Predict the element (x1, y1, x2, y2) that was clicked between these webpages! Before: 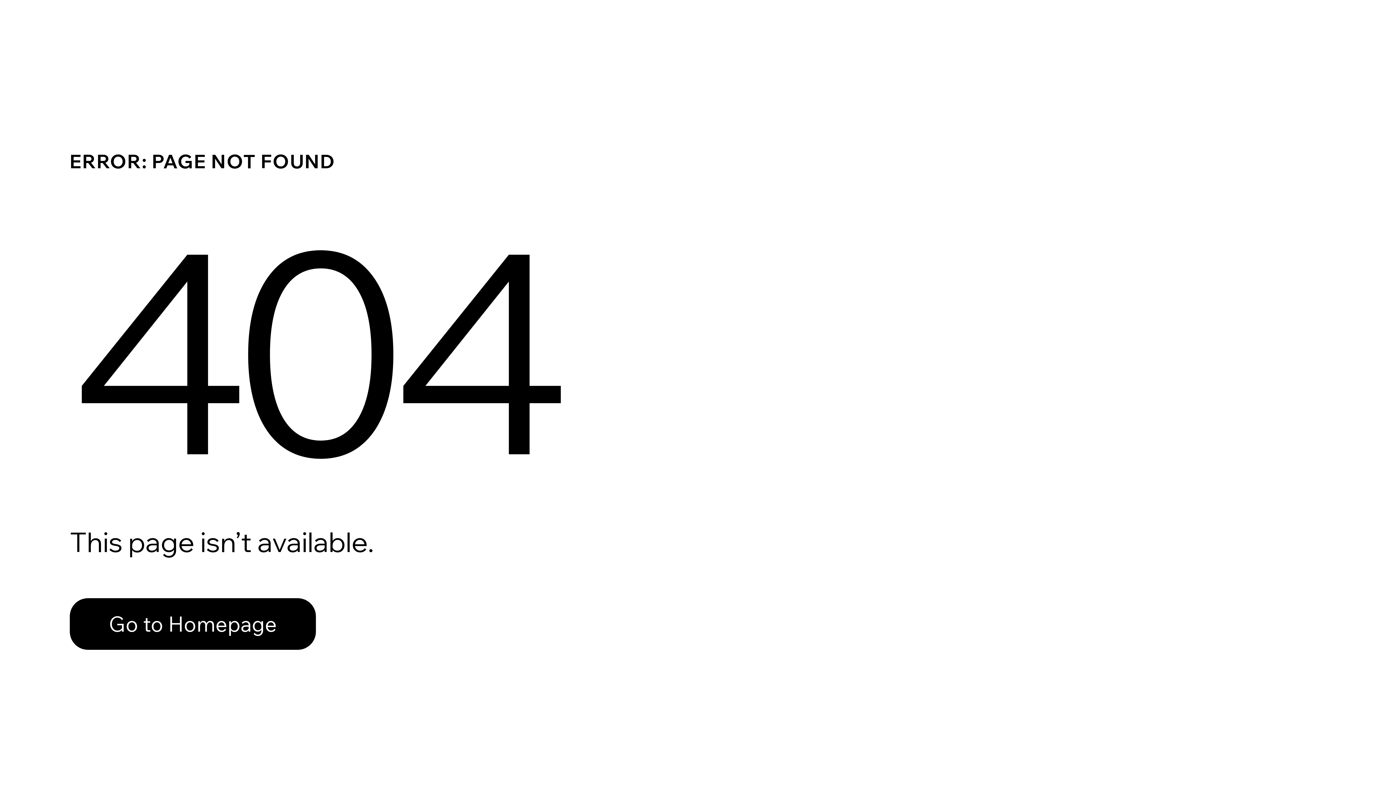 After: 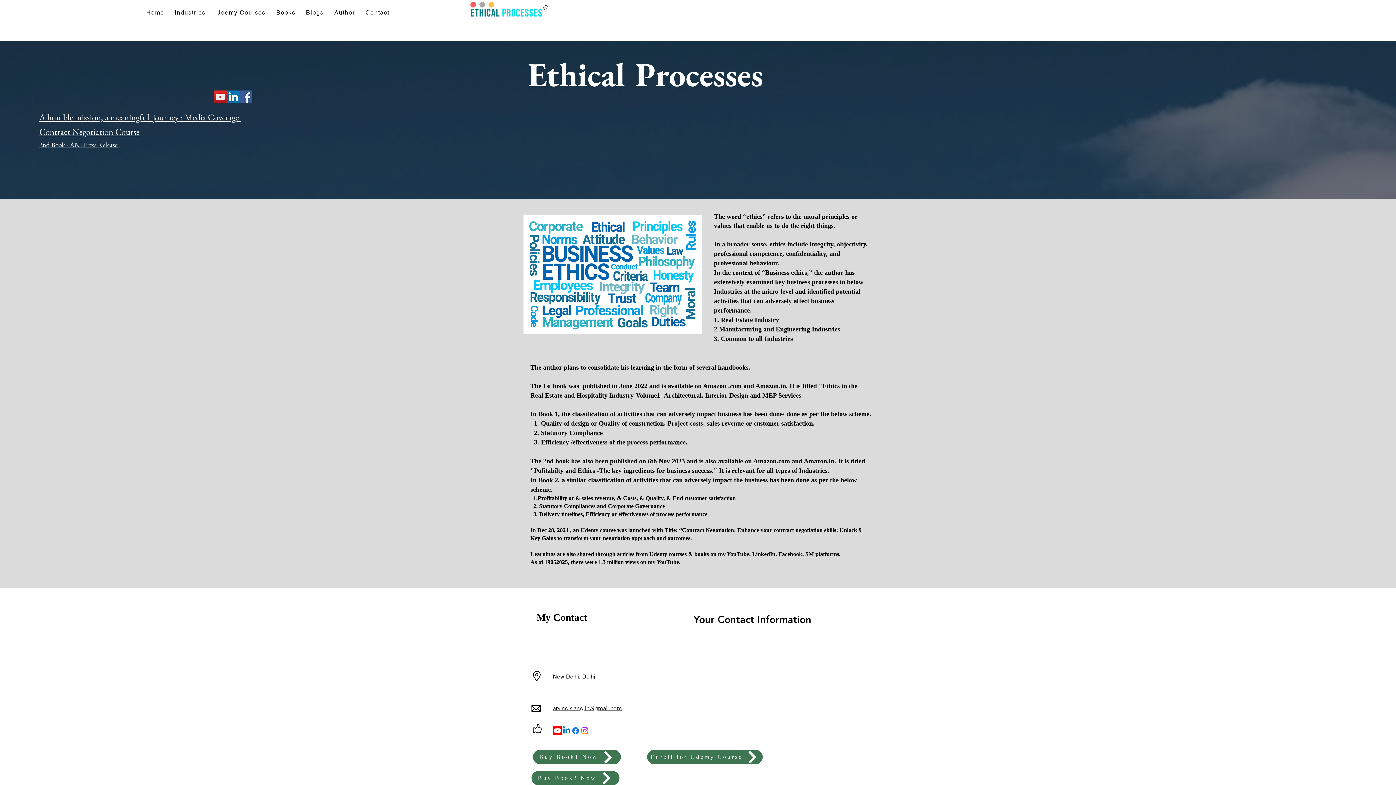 Action: bbox: (69, 582, 768, 659) label: Go to Homepage